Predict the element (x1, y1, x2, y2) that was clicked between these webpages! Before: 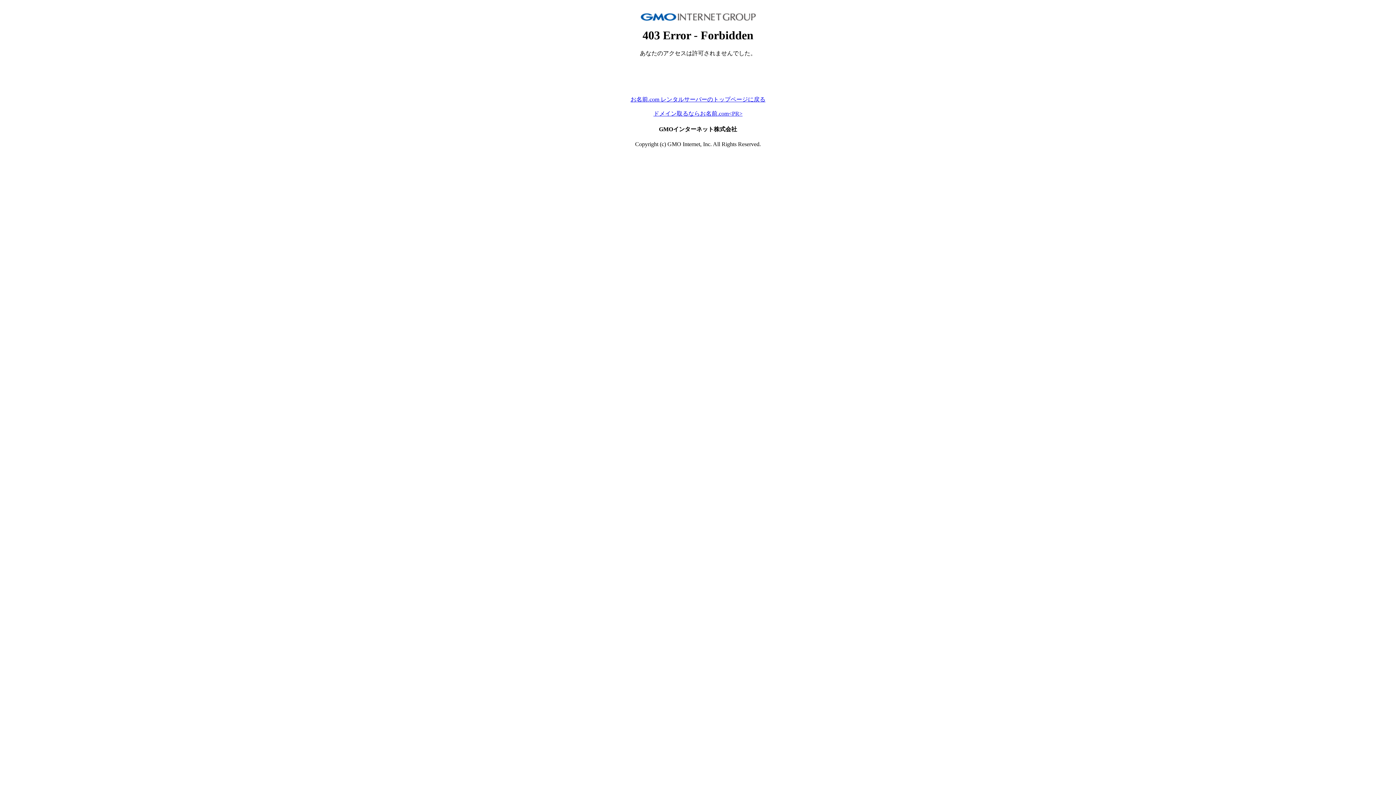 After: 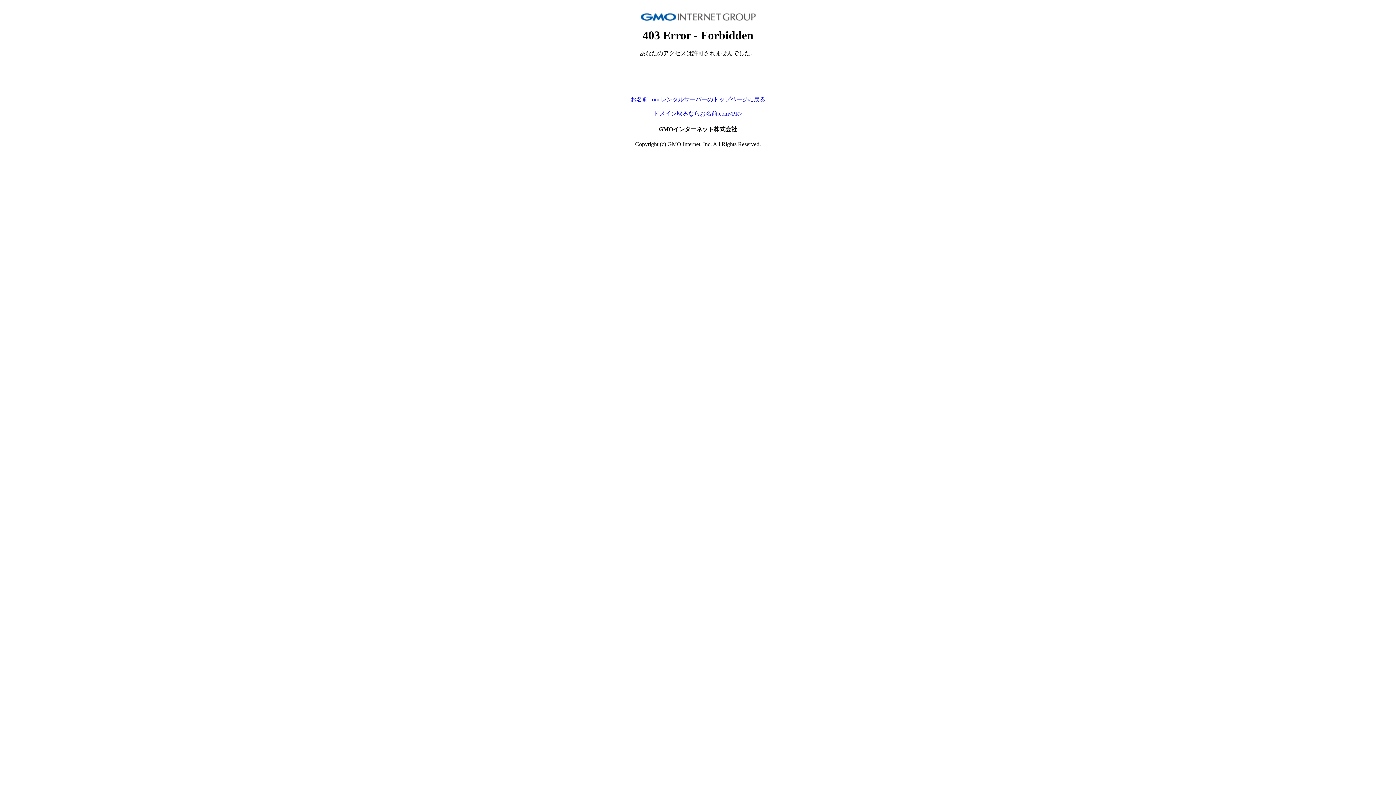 Action: label: ドメイン取るならお名前.com<PR> bbox: (653, 110, 742, 116)